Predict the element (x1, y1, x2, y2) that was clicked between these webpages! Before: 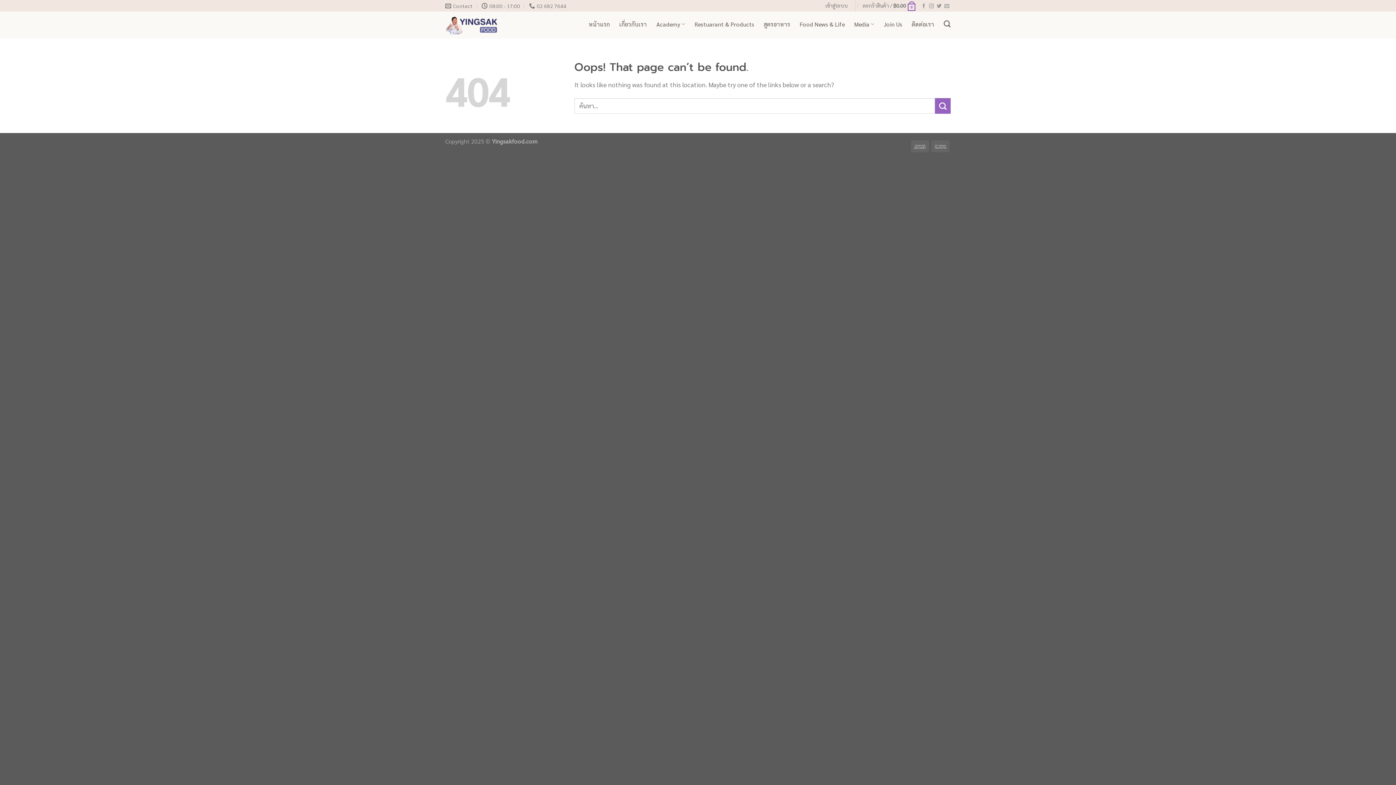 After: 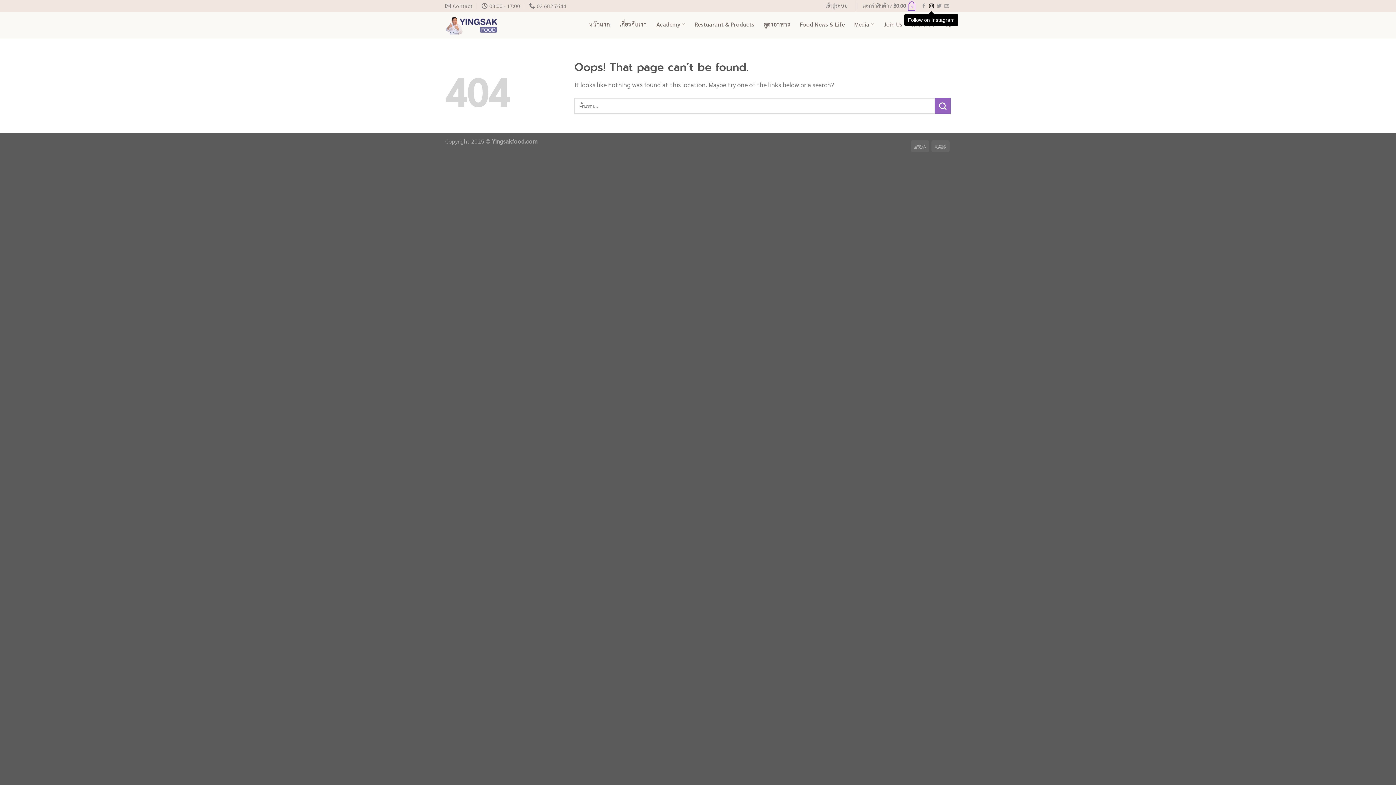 Action: bbox: (929, 3, 934, 9) label: Follow on Instagram